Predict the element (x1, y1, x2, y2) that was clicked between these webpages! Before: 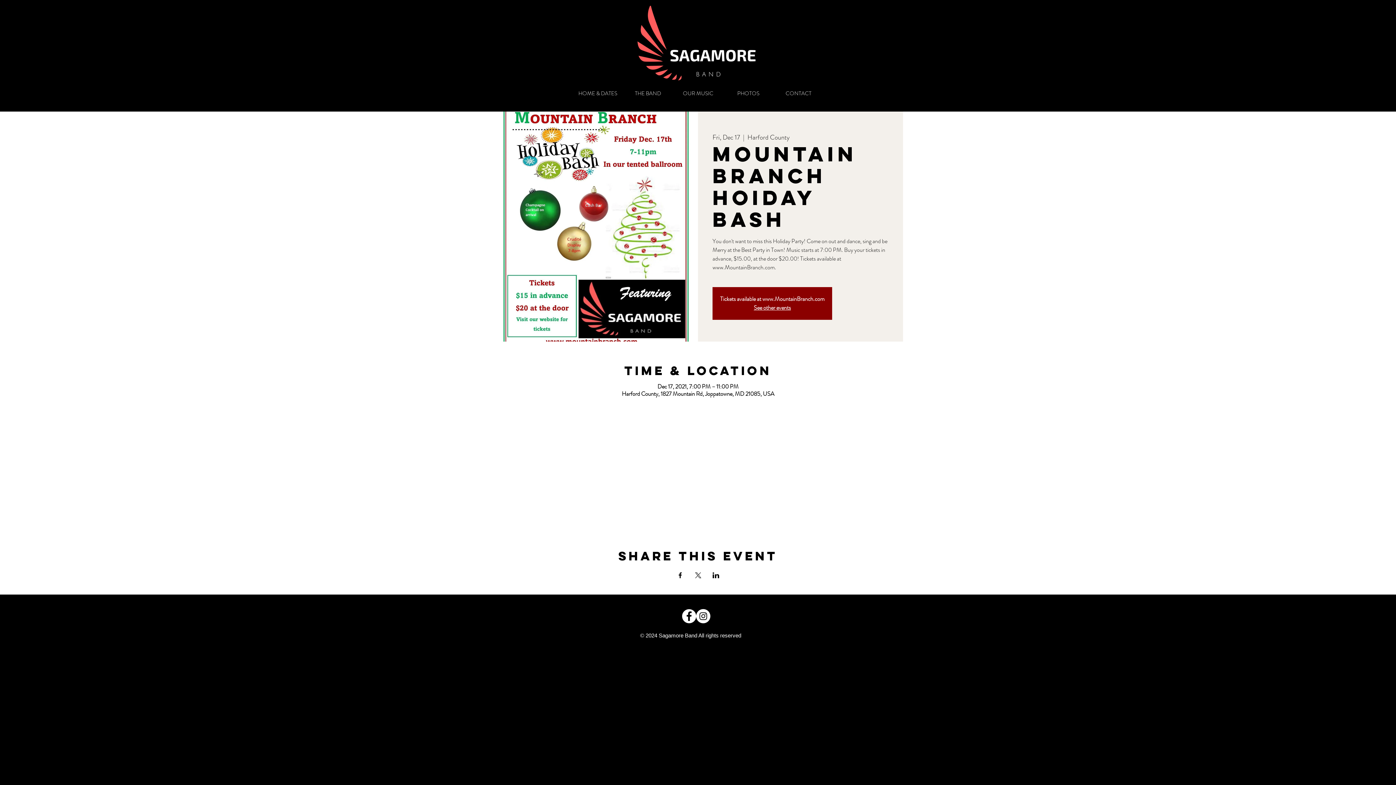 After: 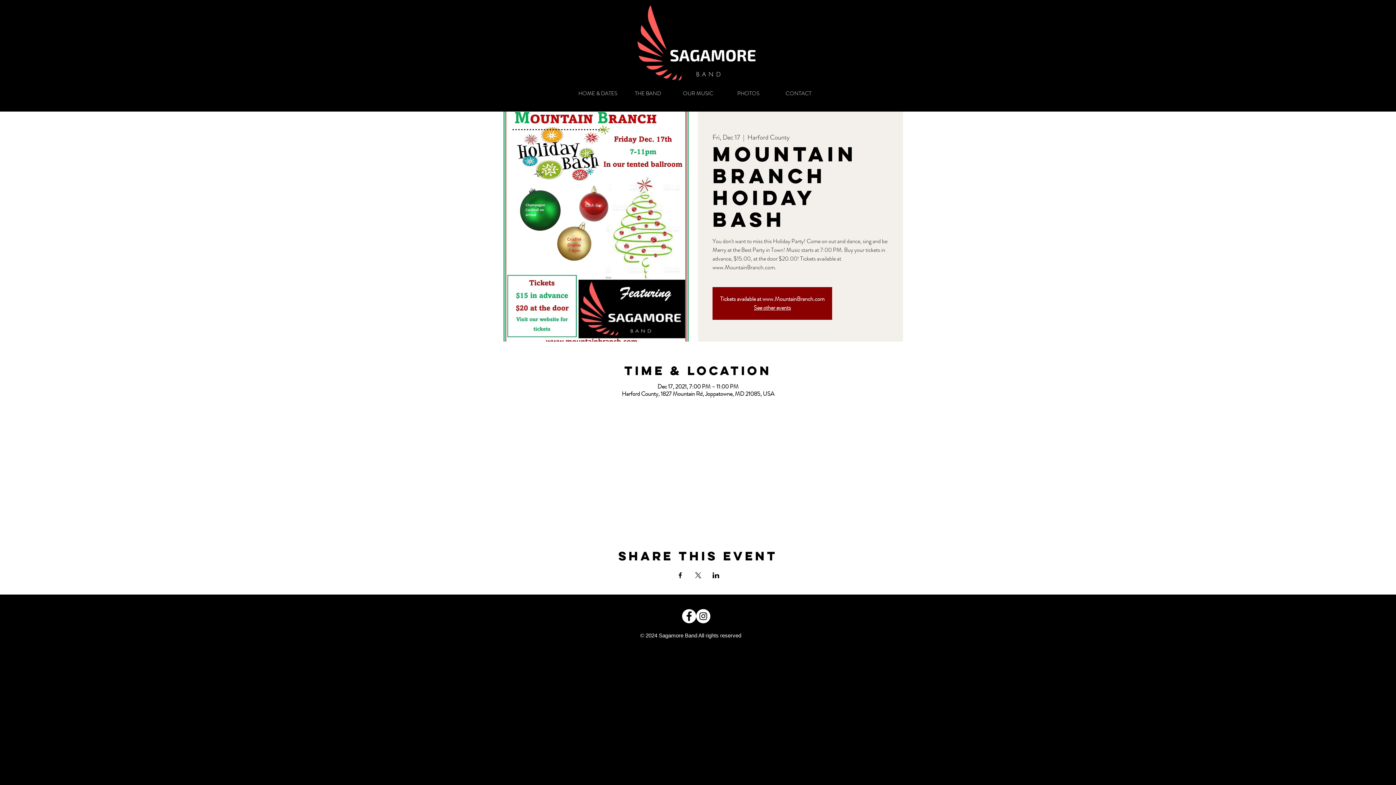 Action: label: Share event on X bbox: (694, 572, 701, 578)